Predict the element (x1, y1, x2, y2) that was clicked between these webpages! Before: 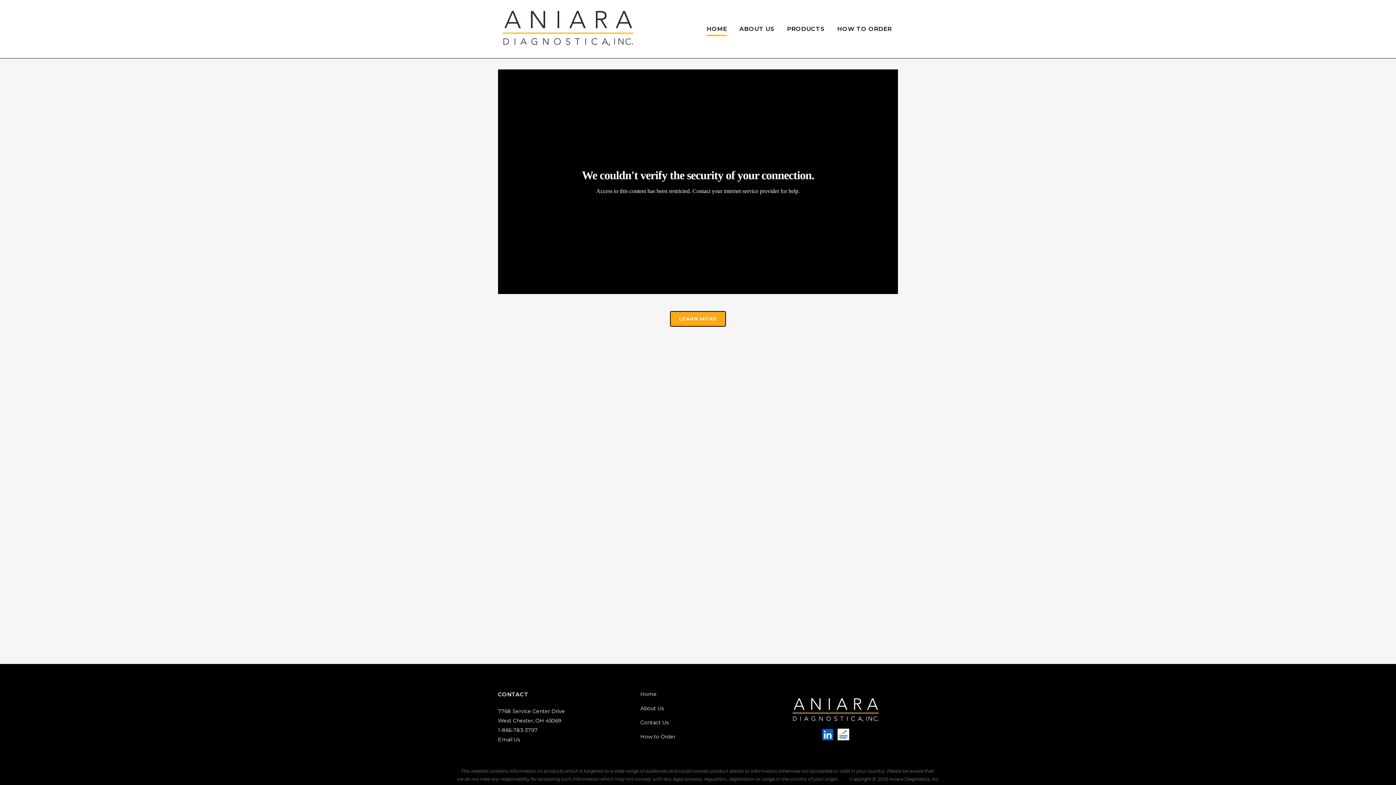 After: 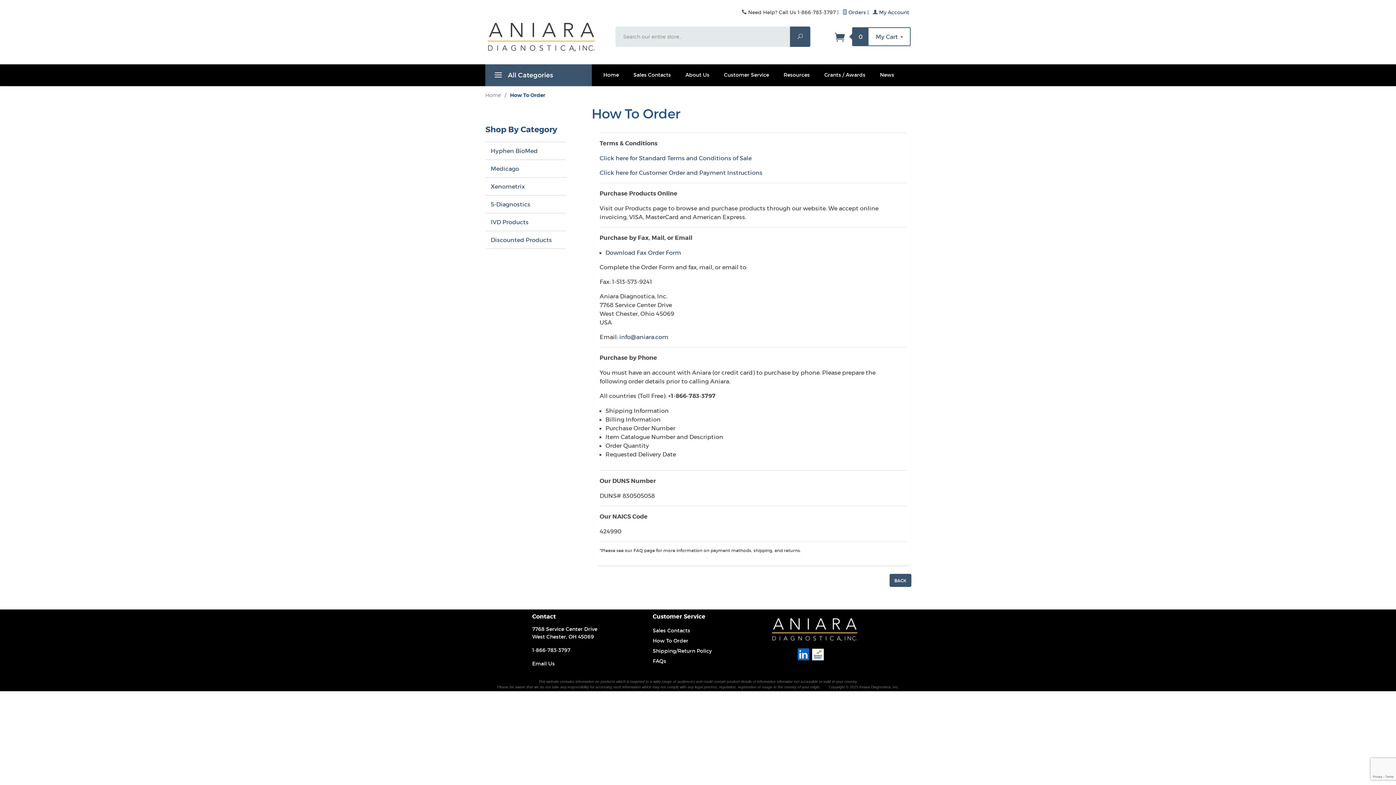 Action: label: How to Order bbox: (640, 733, 763, 741)